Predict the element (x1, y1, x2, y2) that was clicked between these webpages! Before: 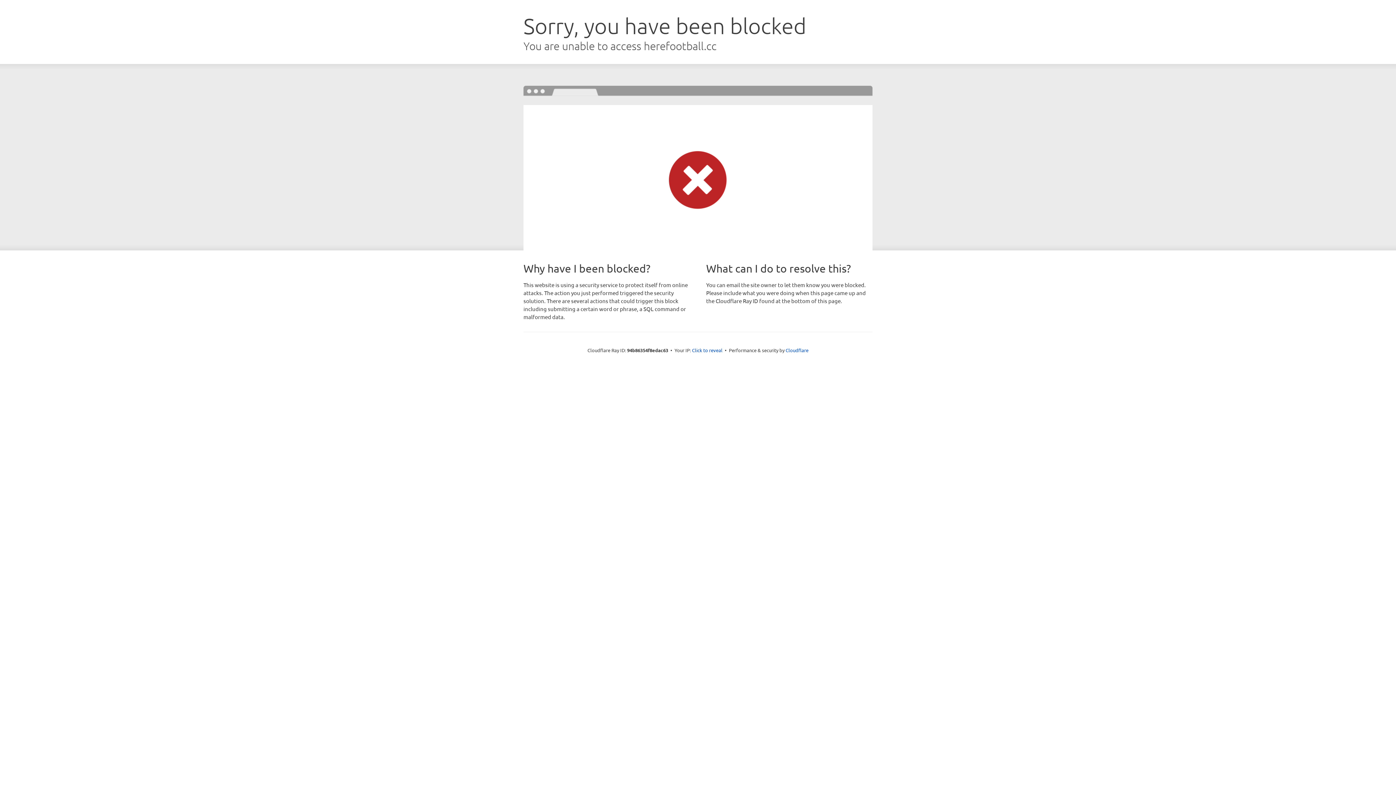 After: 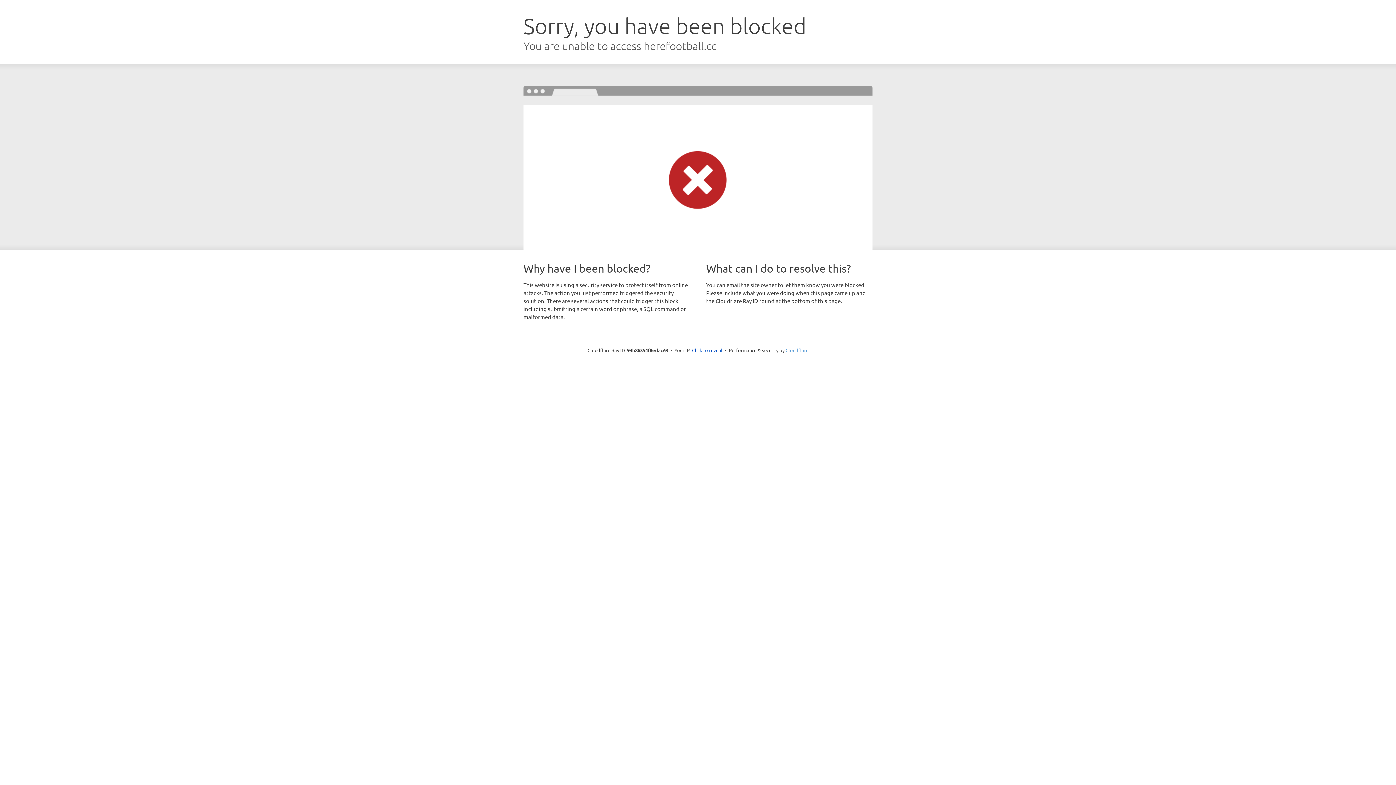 Action: bbox: (785, 347, 808, 353) label: Cloudflare